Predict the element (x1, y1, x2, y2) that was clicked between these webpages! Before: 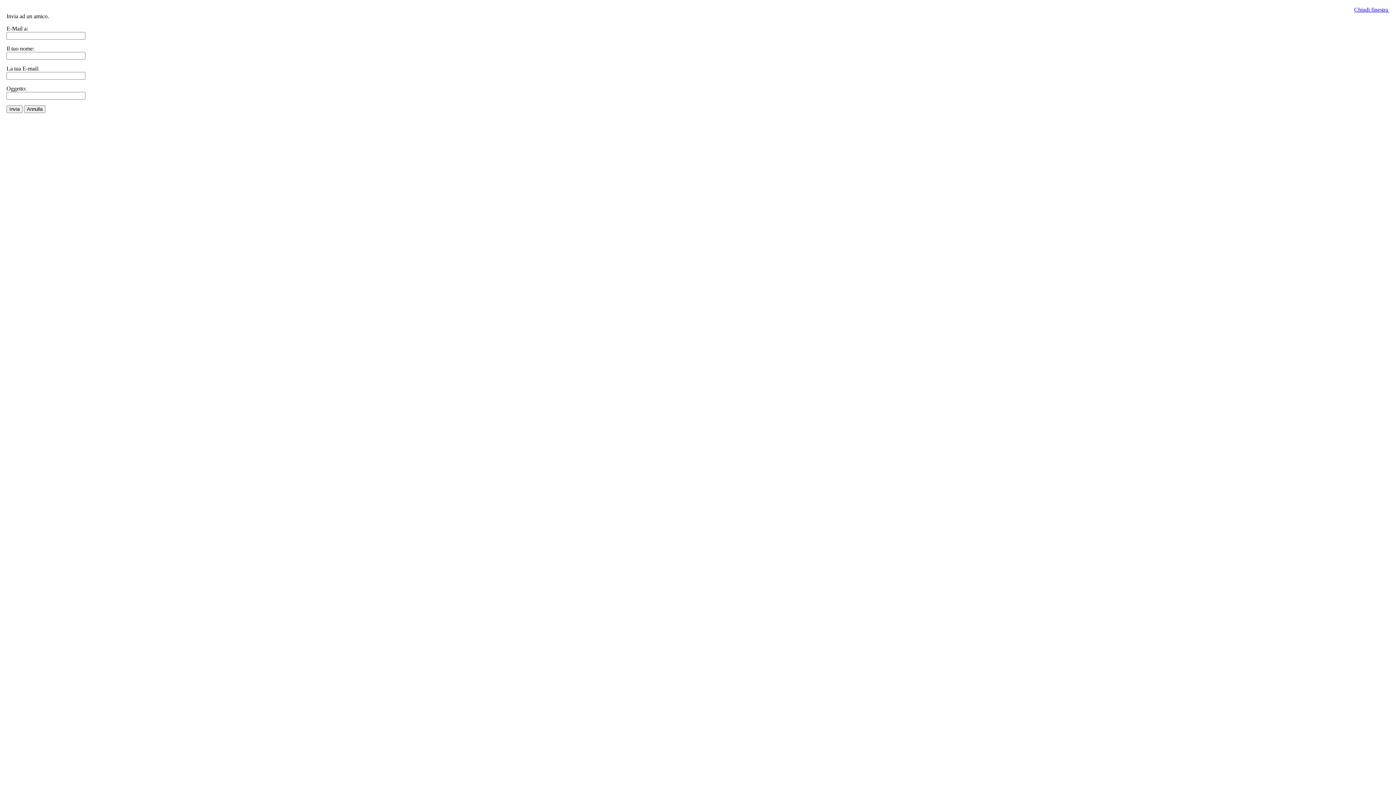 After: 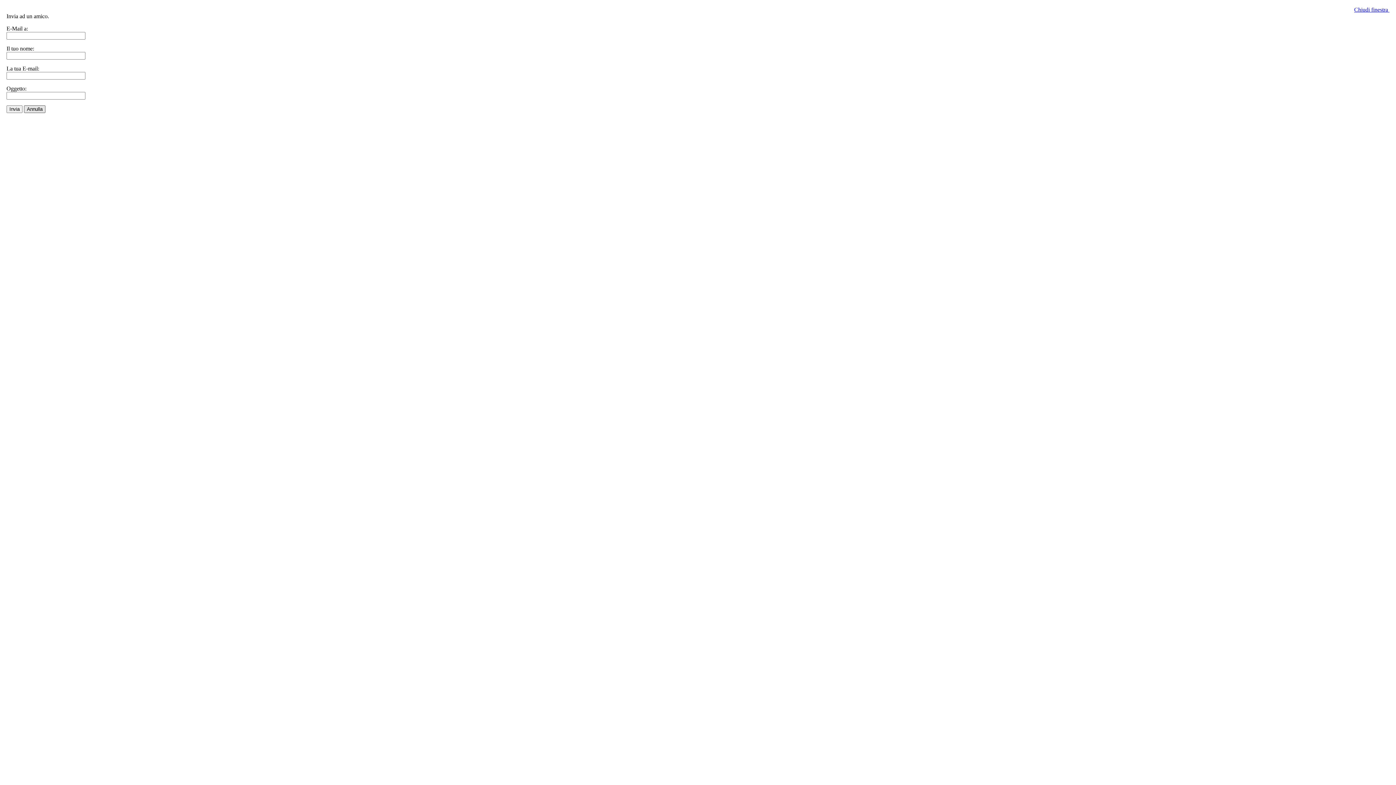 Action: bbox: (24, 105, 45, 113) label: Annulla